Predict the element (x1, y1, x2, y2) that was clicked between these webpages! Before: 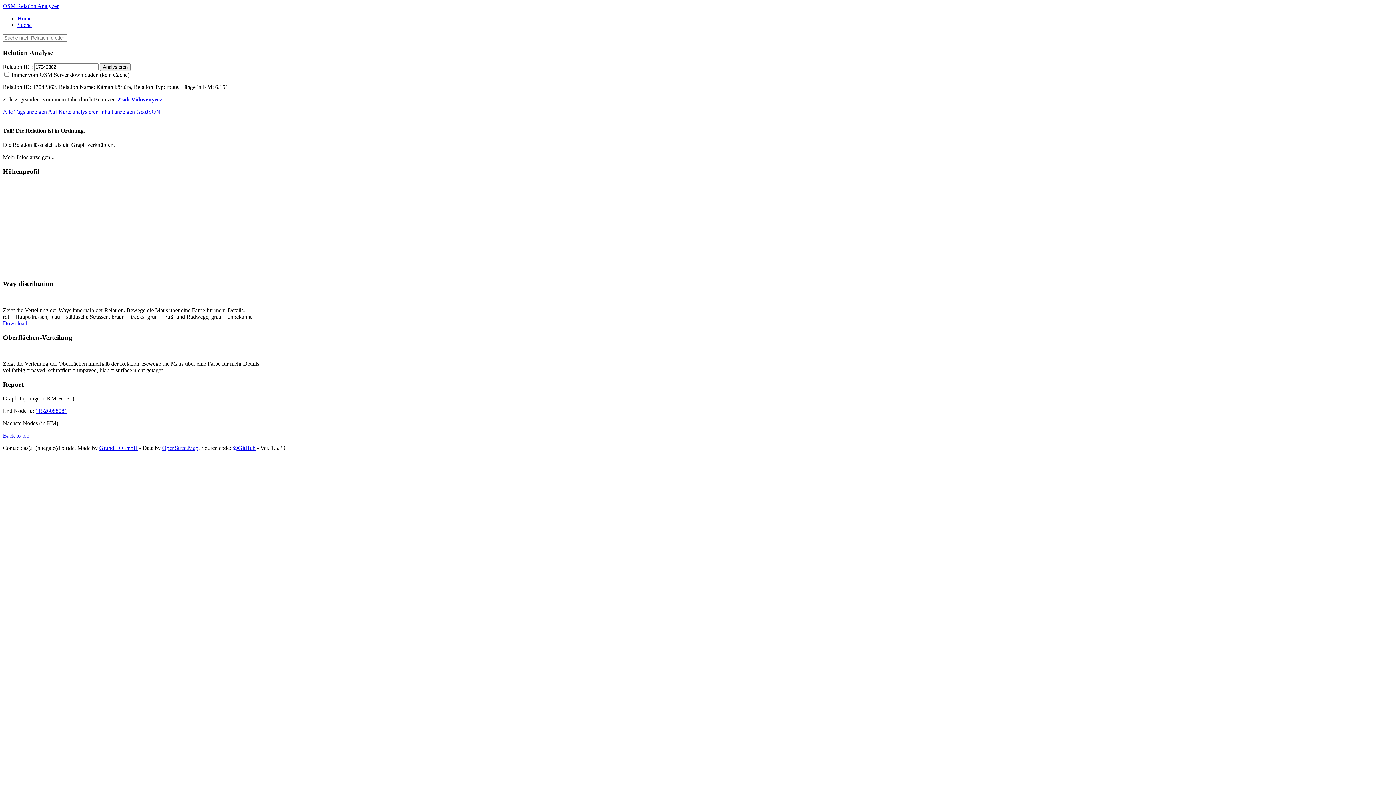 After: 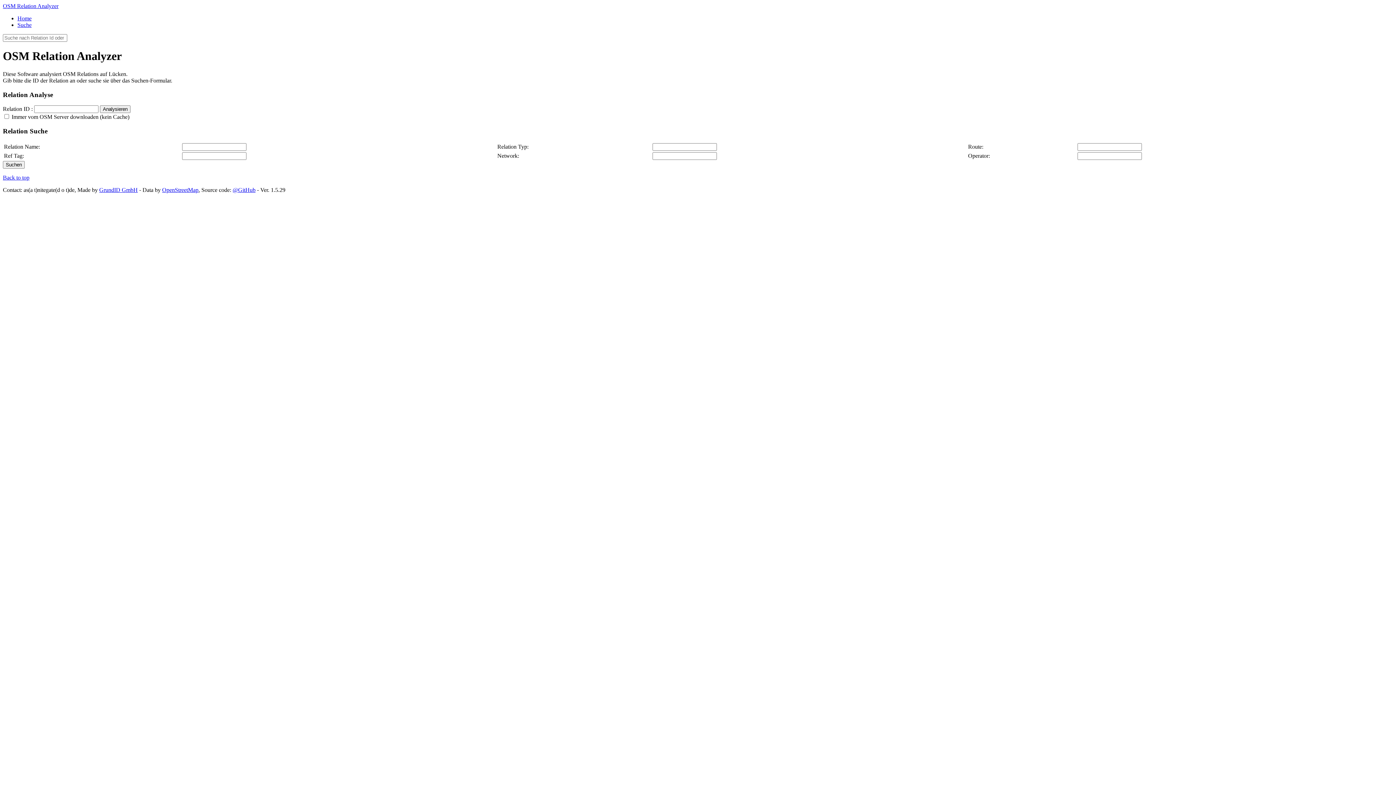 Action: label: Home bbox: (17, 15, 31, 21)